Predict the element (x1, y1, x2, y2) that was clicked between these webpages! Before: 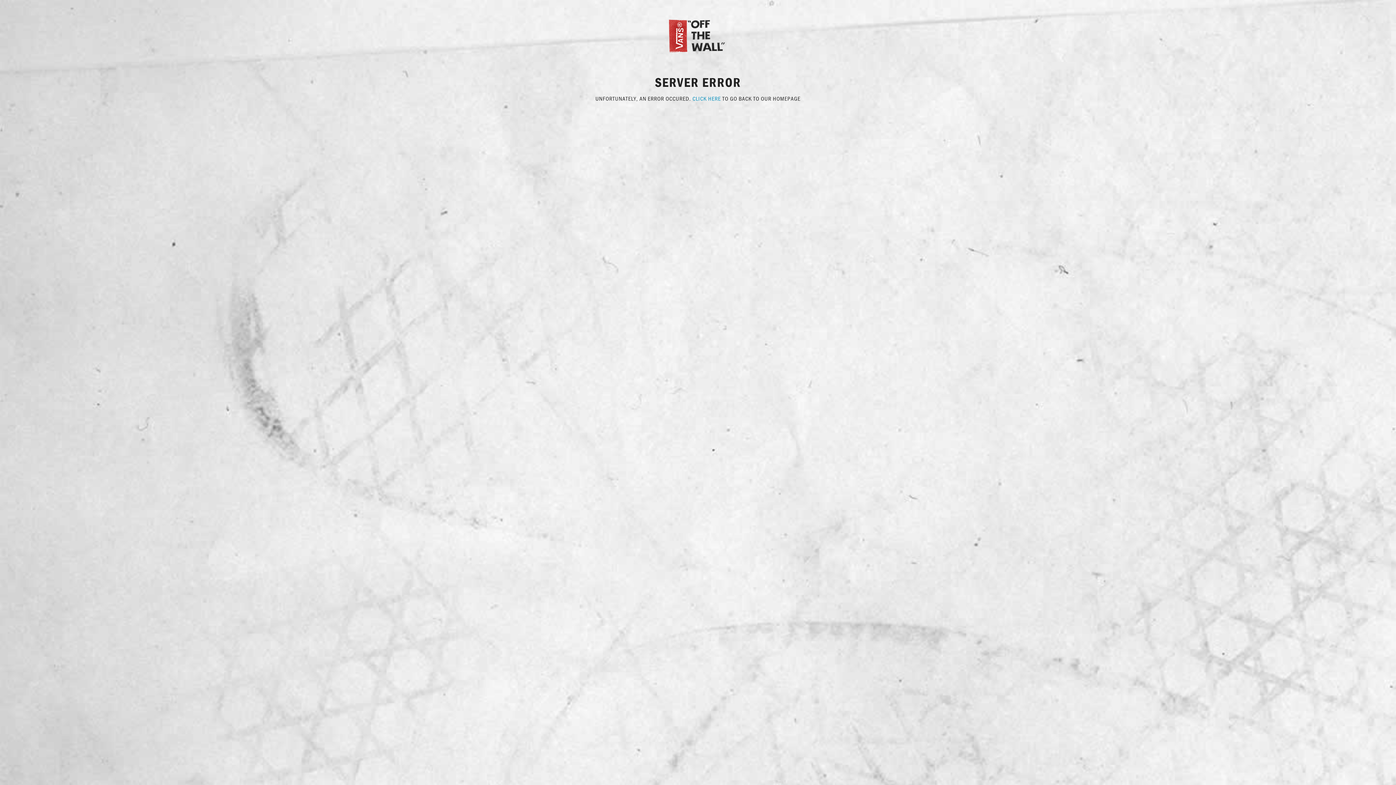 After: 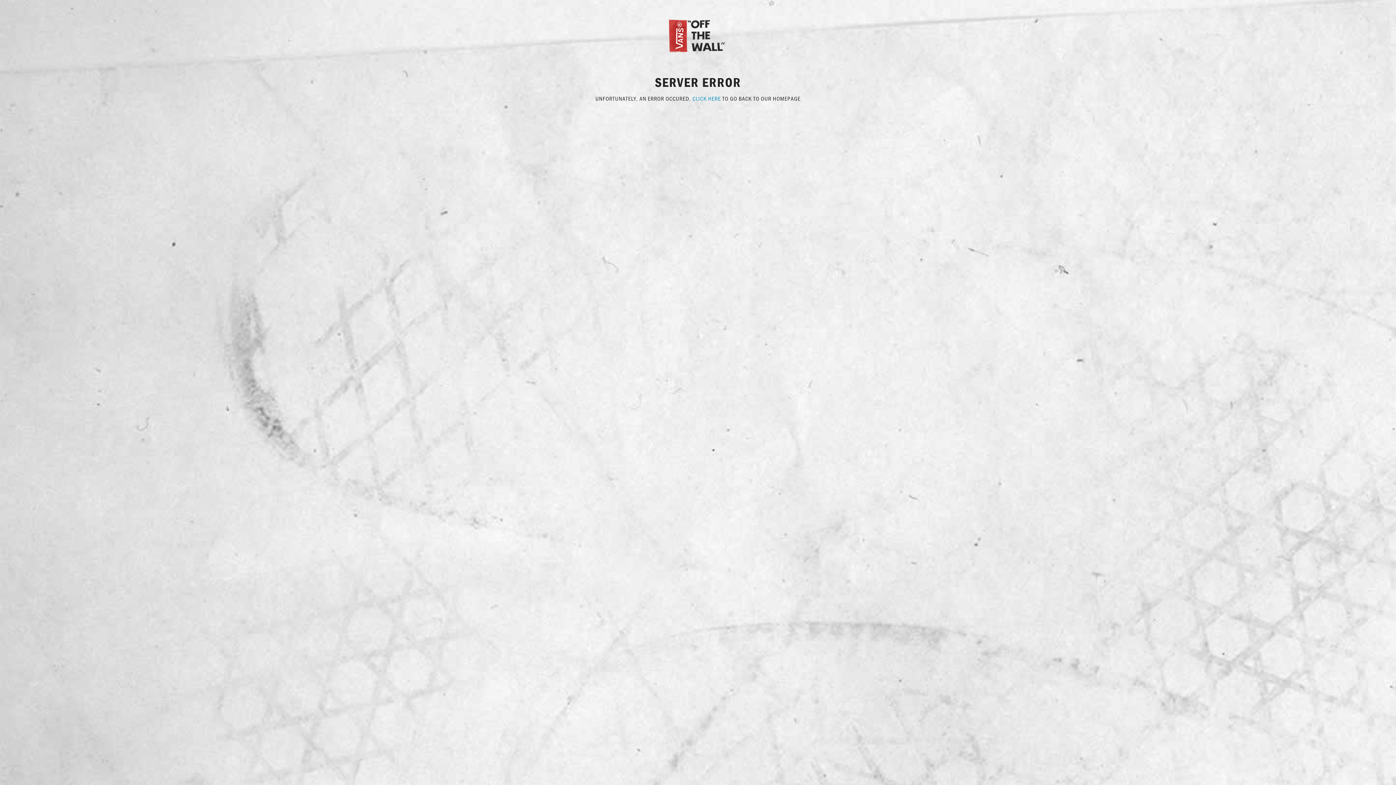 Action: bbox: (667, 31, 729, 38)